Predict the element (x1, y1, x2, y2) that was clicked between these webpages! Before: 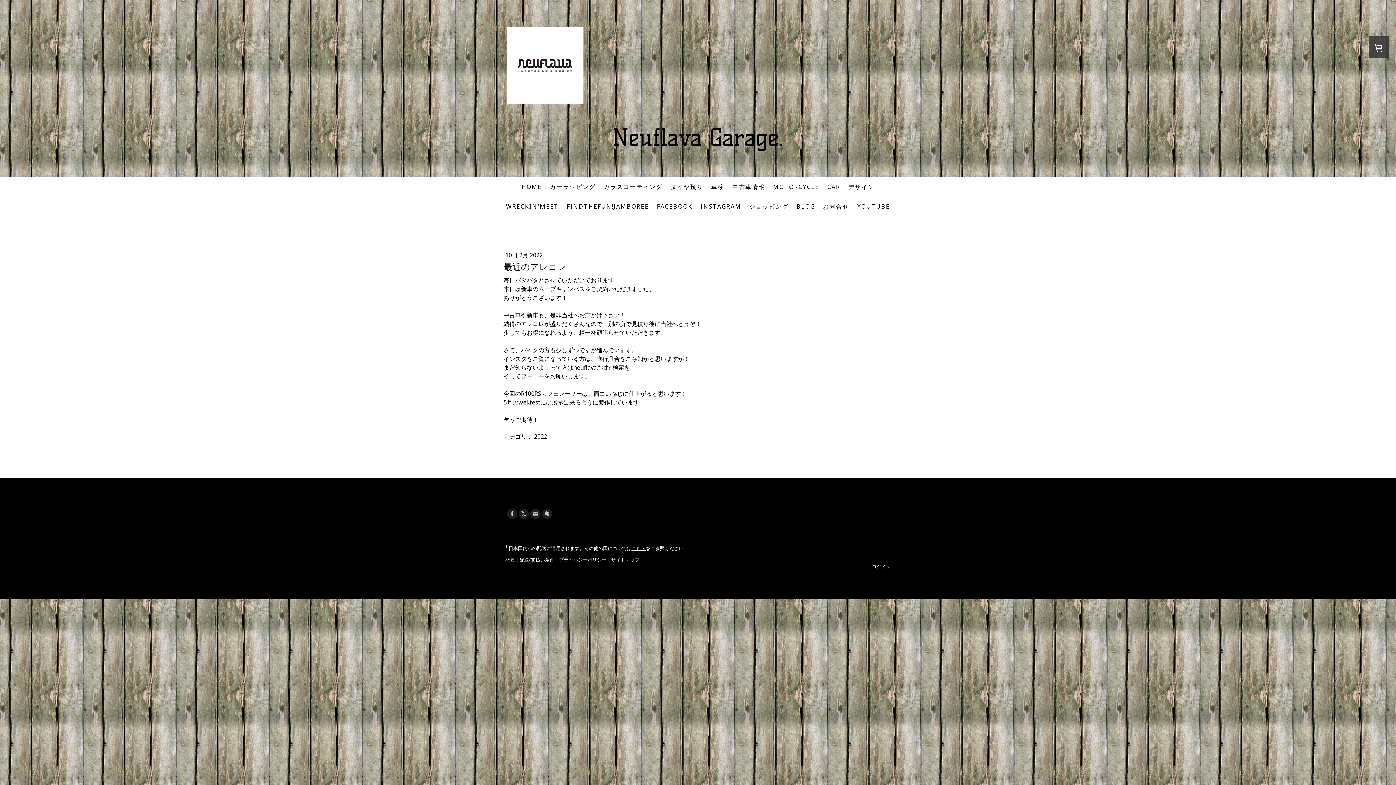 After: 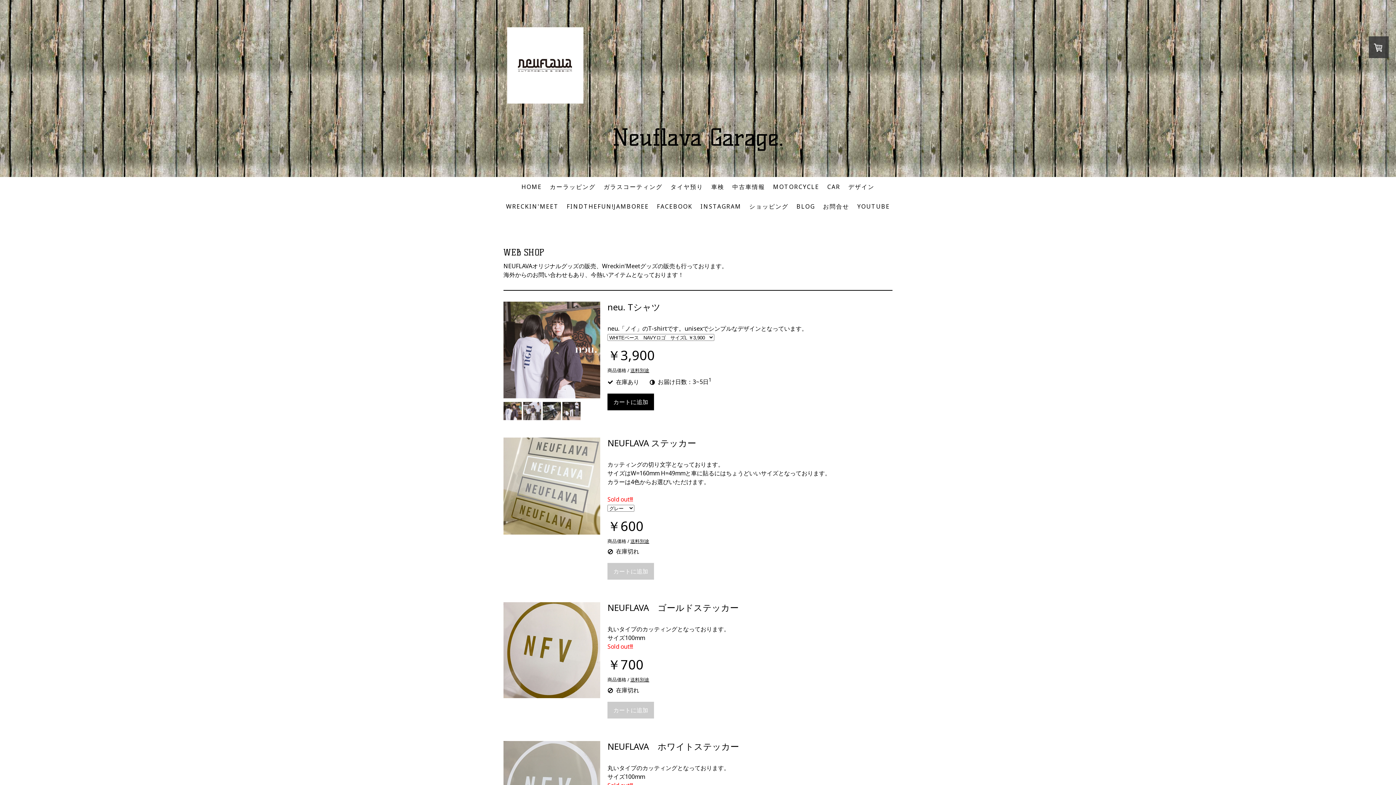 Action: bbox: (745, 198, 792, 214) label: ショッピング